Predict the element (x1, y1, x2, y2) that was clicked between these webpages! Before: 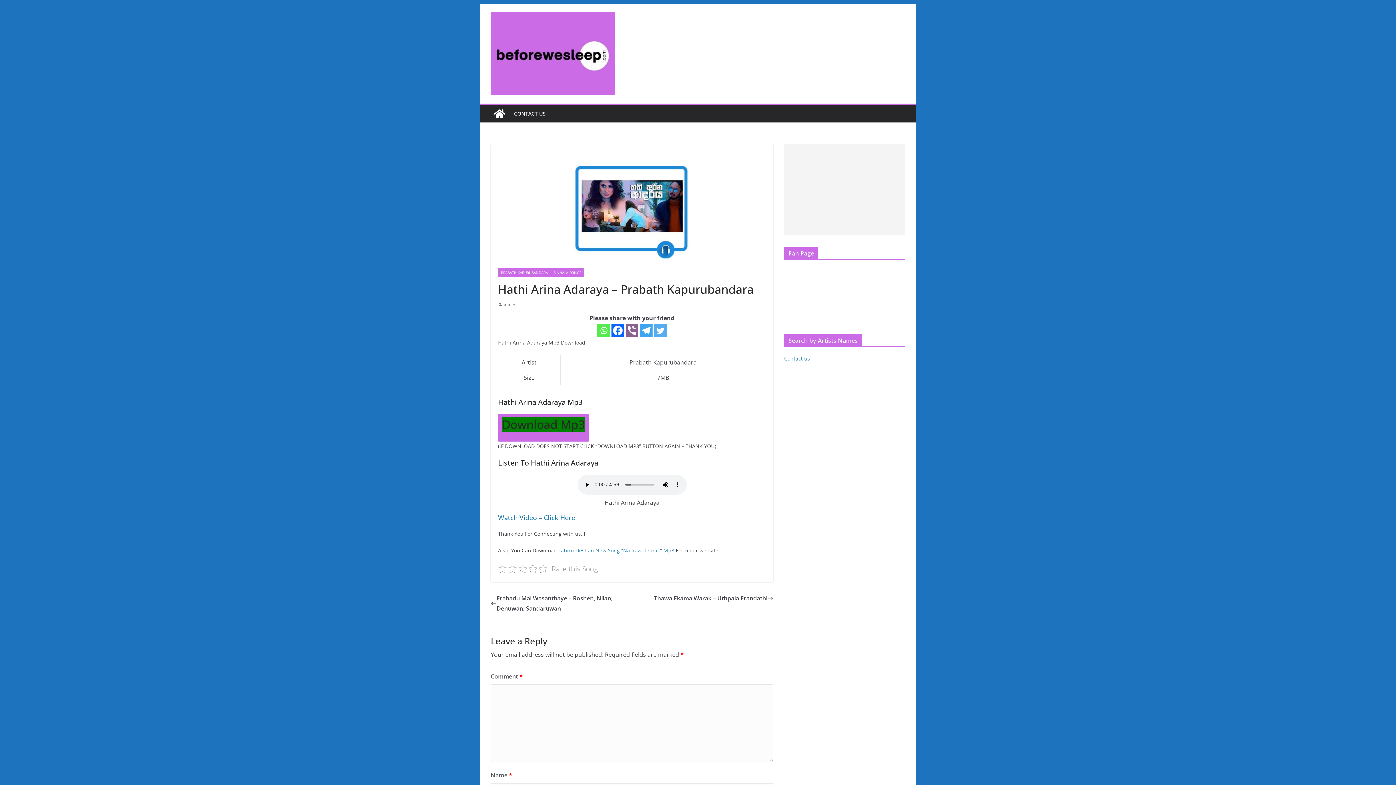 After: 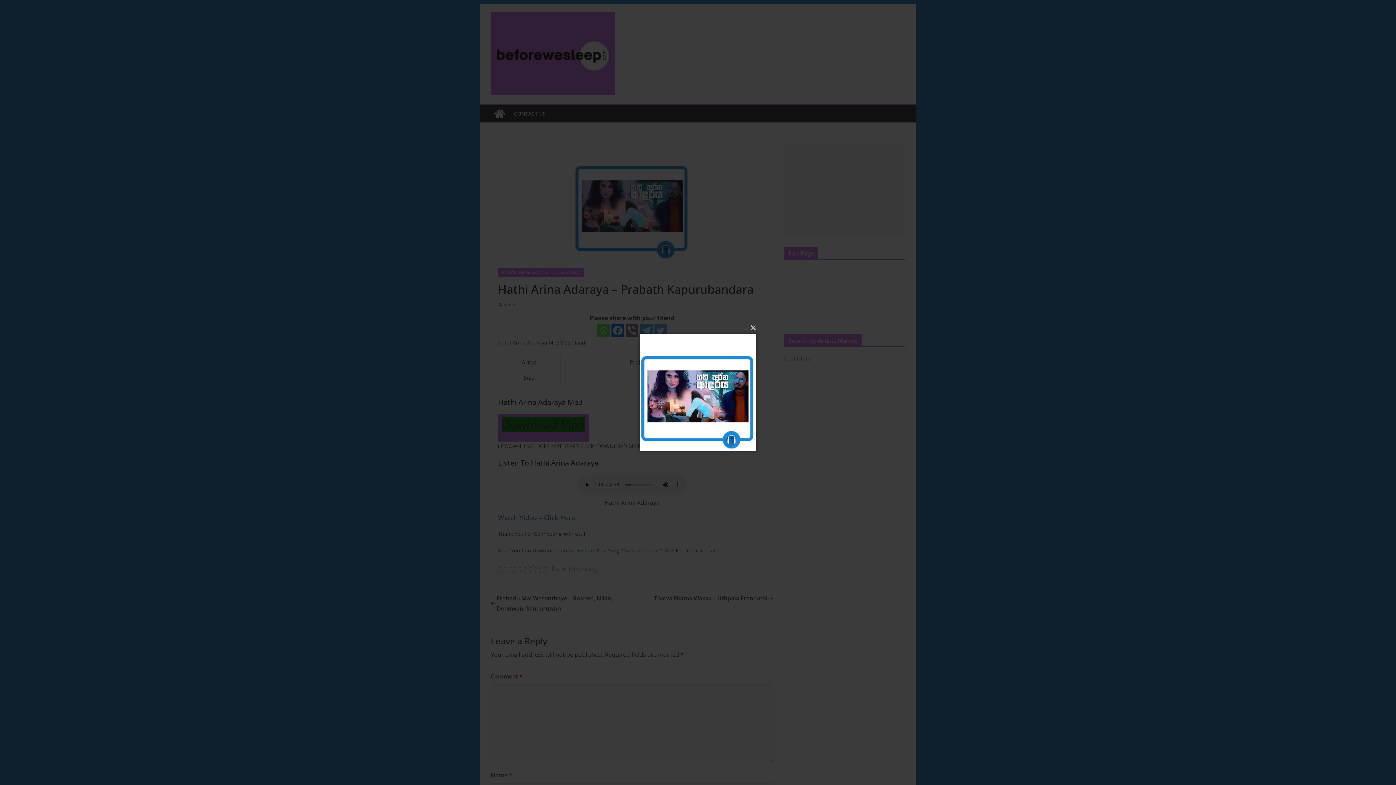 Action: bbox: (490, 144, 773, 260)